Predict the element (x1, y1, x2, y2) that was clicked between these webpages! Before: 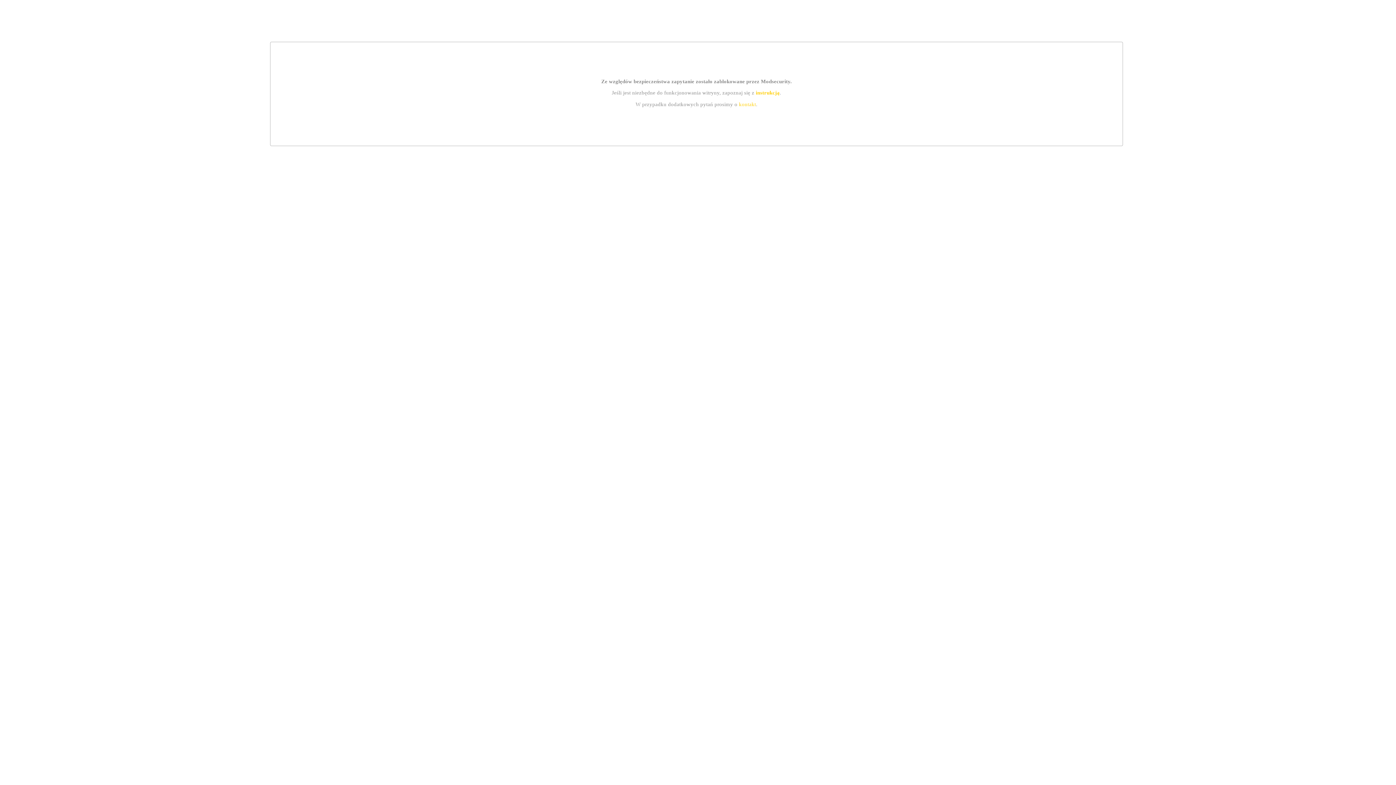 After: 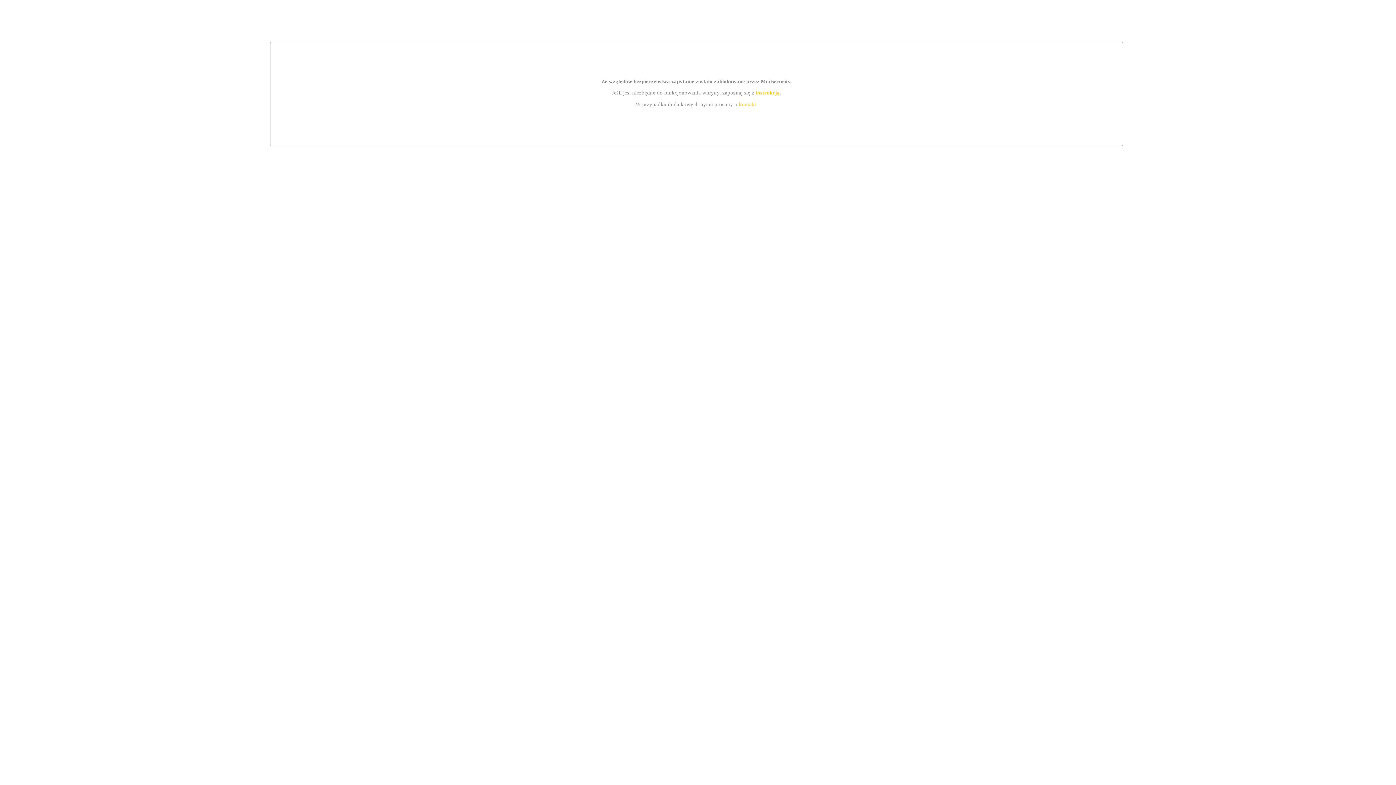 Action: label: instrukcją bbox: (755, 89, 779, 95)